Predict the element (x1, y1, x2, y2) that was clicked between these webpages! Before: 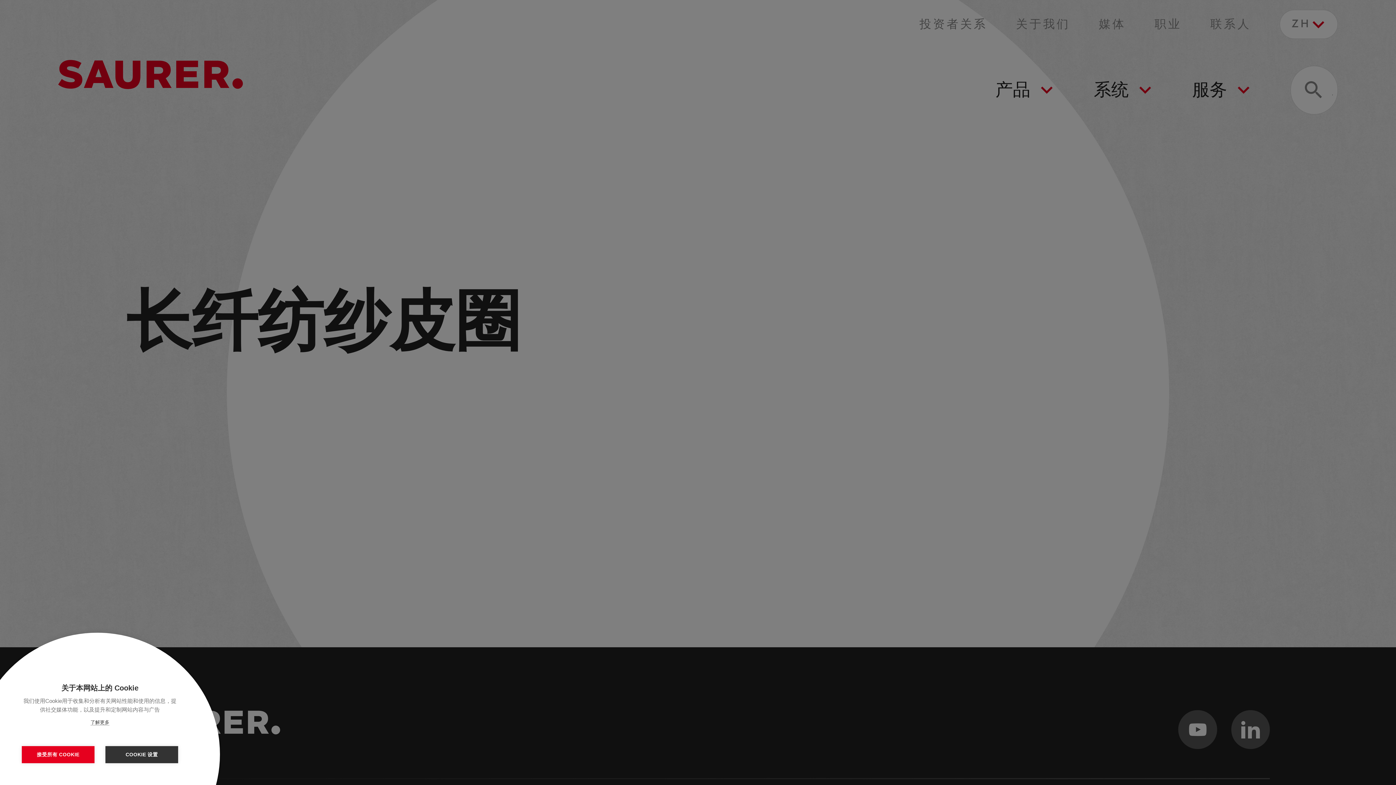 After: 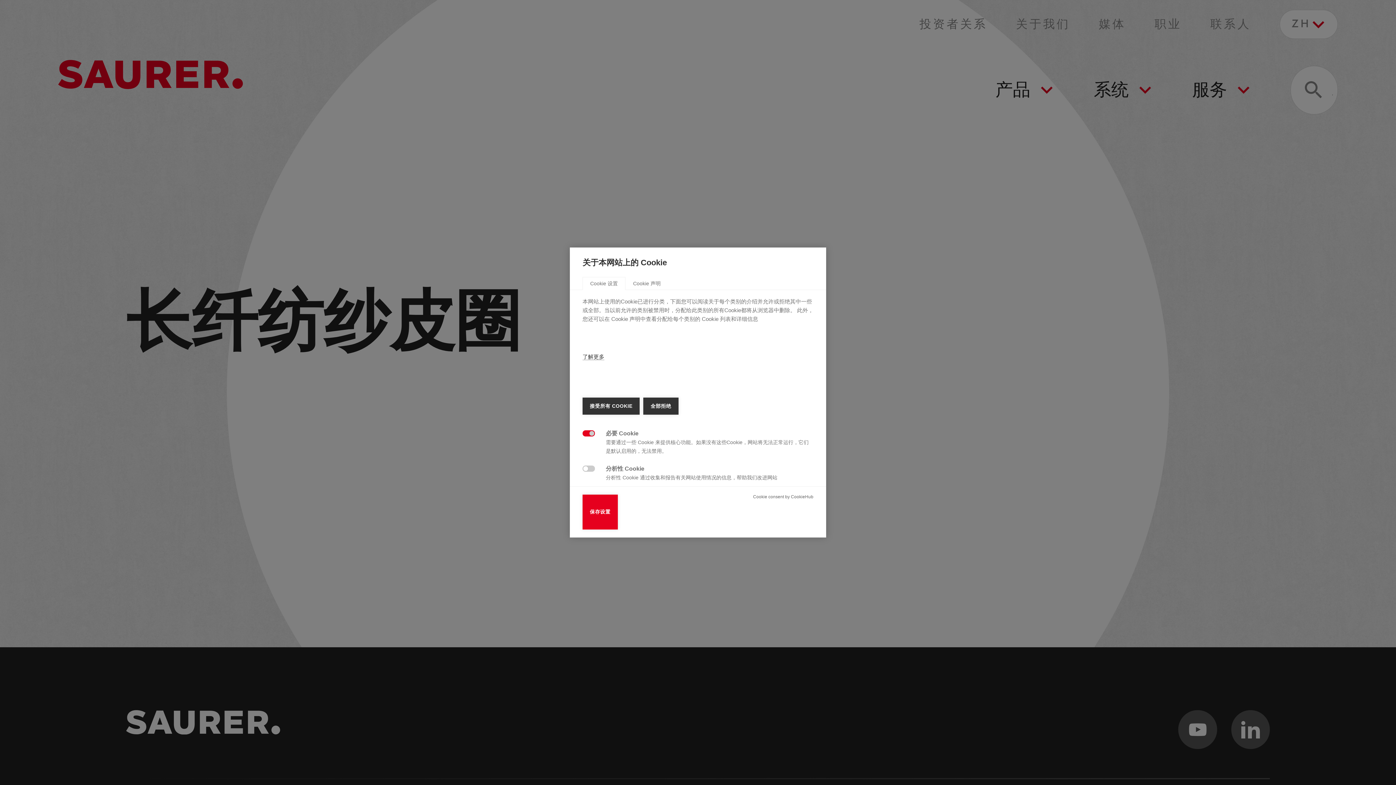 Action: label: COOKIE 设置 bbox: (105, 746, 178, 763)